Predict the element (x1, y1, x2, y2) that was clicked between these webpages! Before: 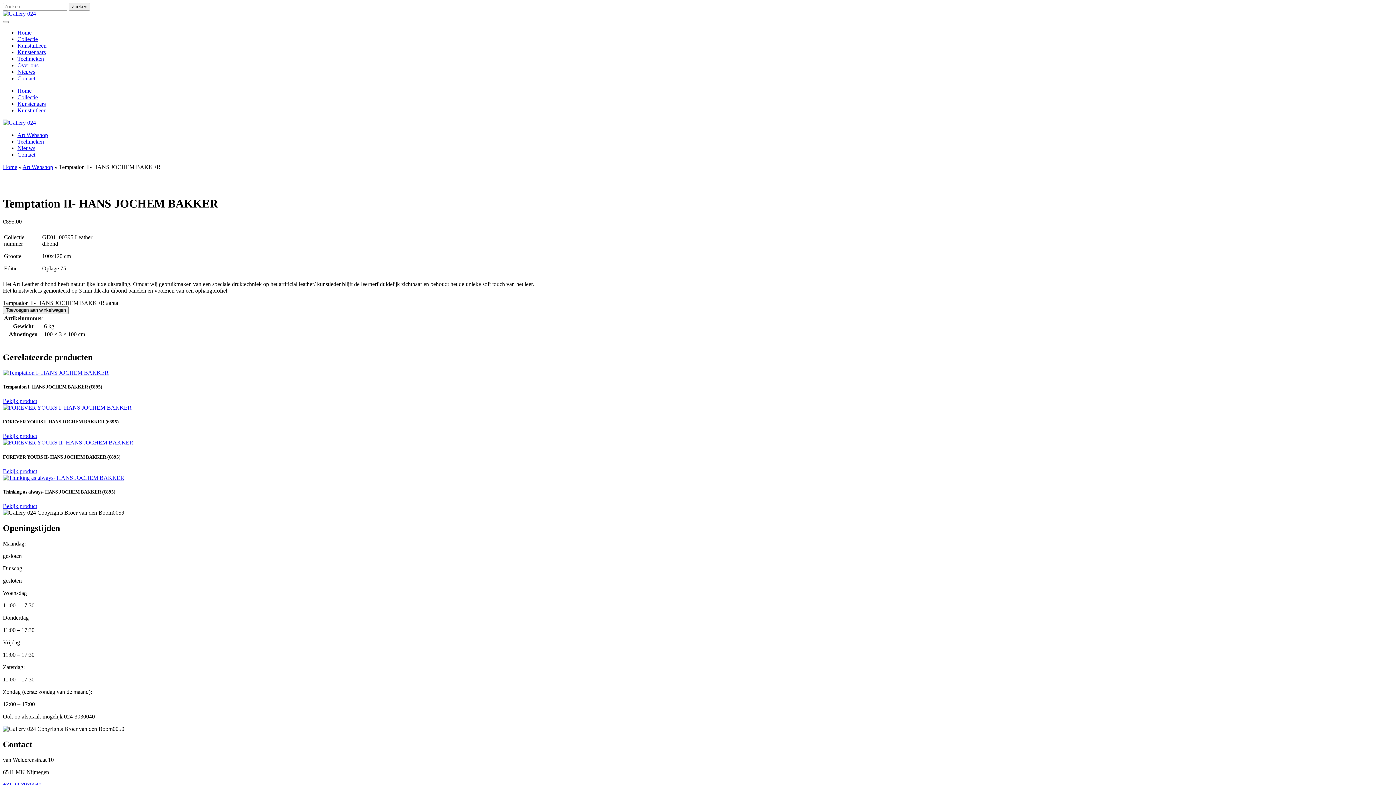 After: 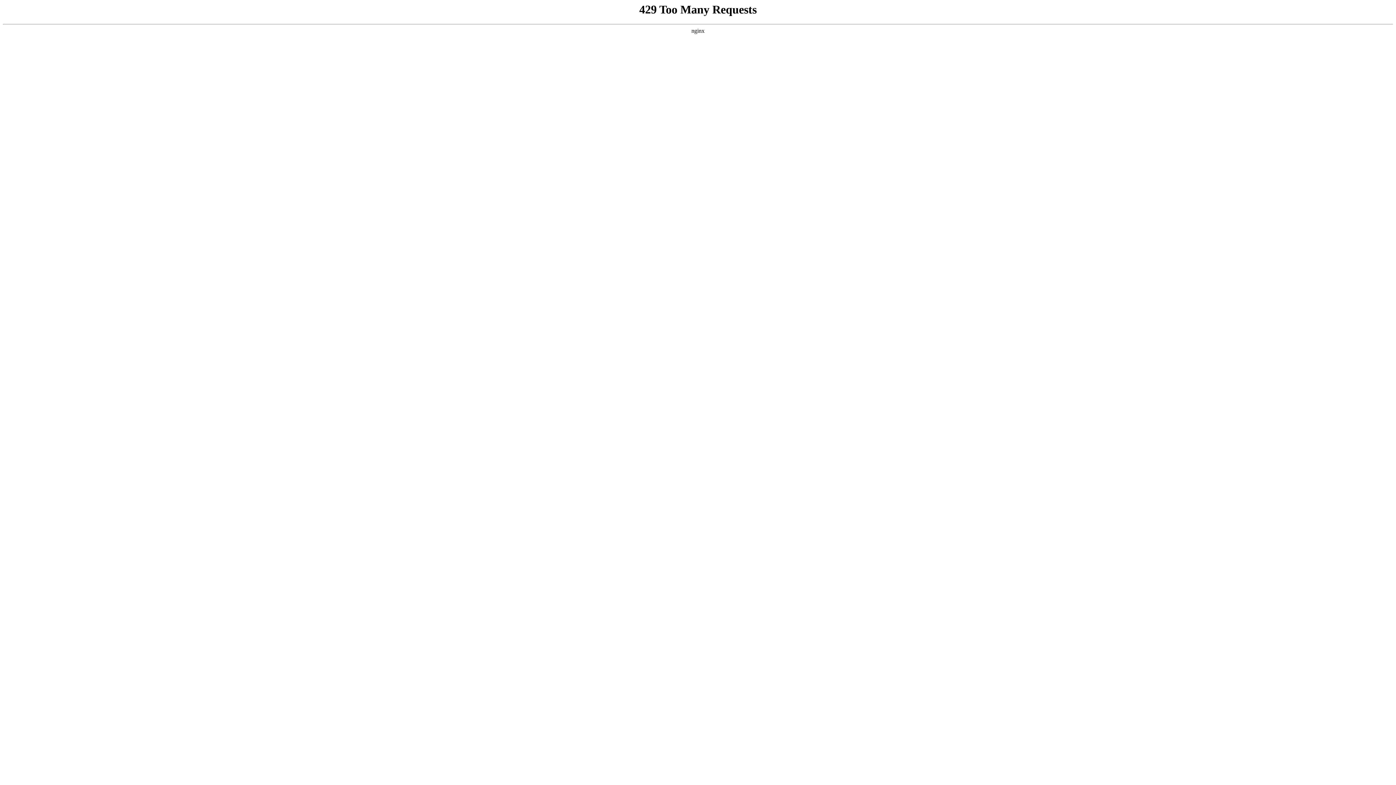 Action: bbox: (2, 503, 37, 509) label: Bekijk product